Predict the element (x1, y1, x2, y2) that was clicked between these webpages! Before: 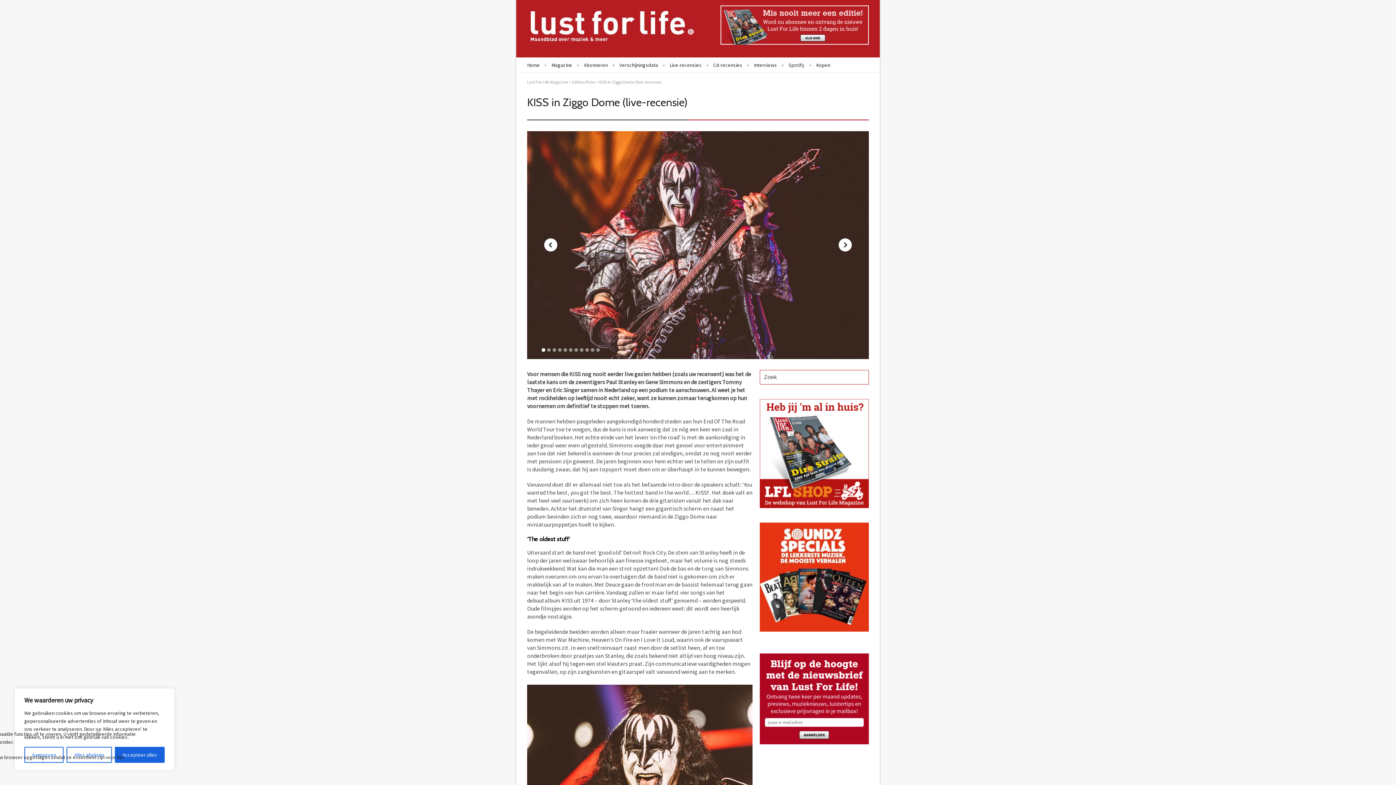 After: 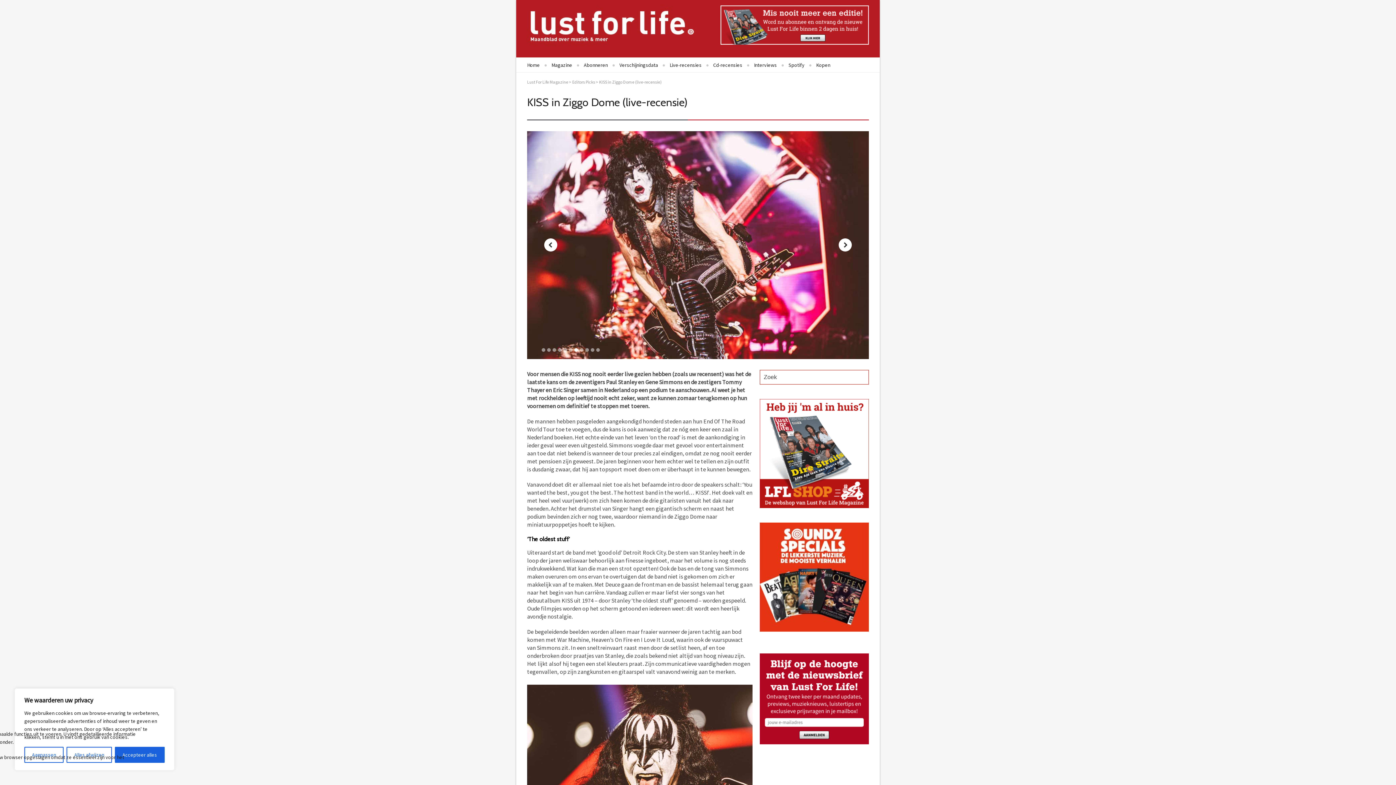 Action: label: 7 bbox: (574, 348, 578, 351)